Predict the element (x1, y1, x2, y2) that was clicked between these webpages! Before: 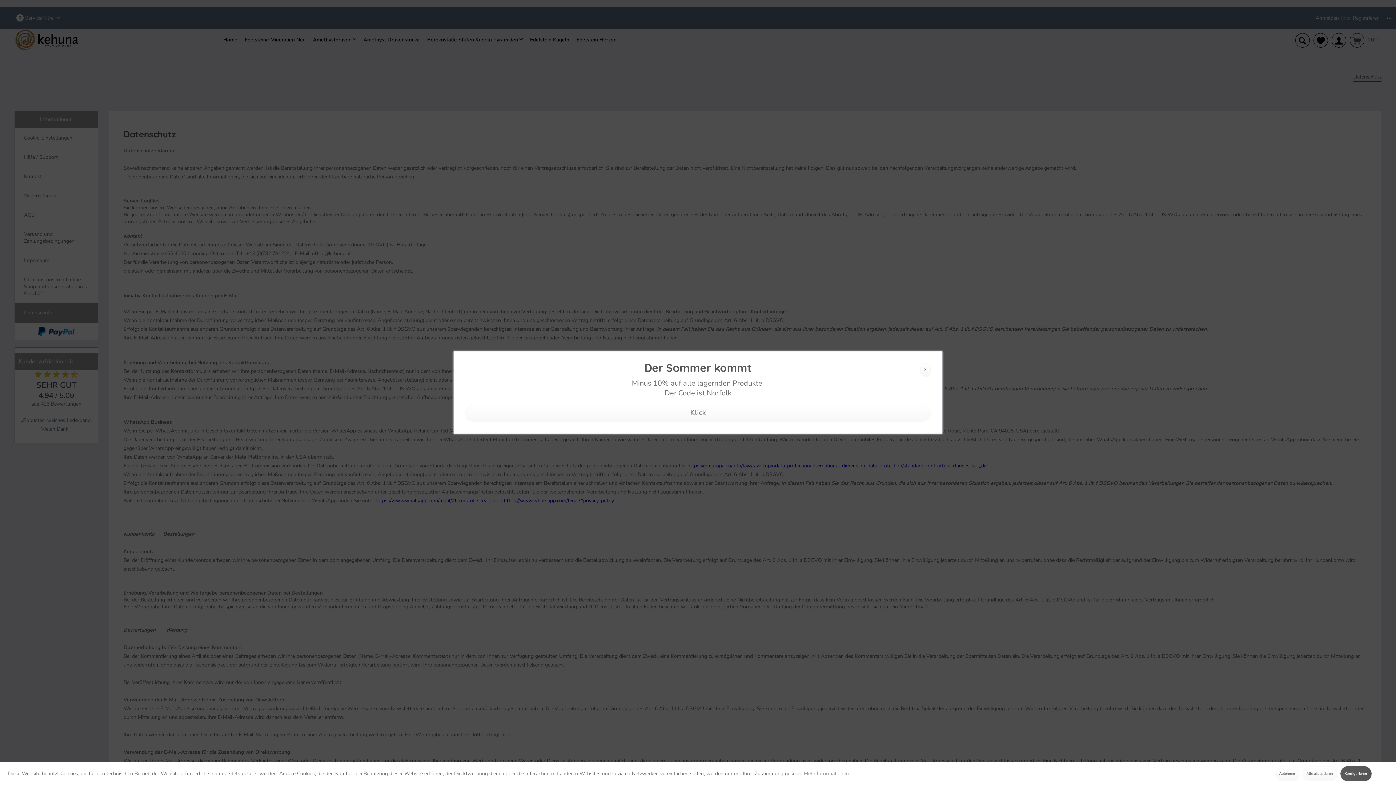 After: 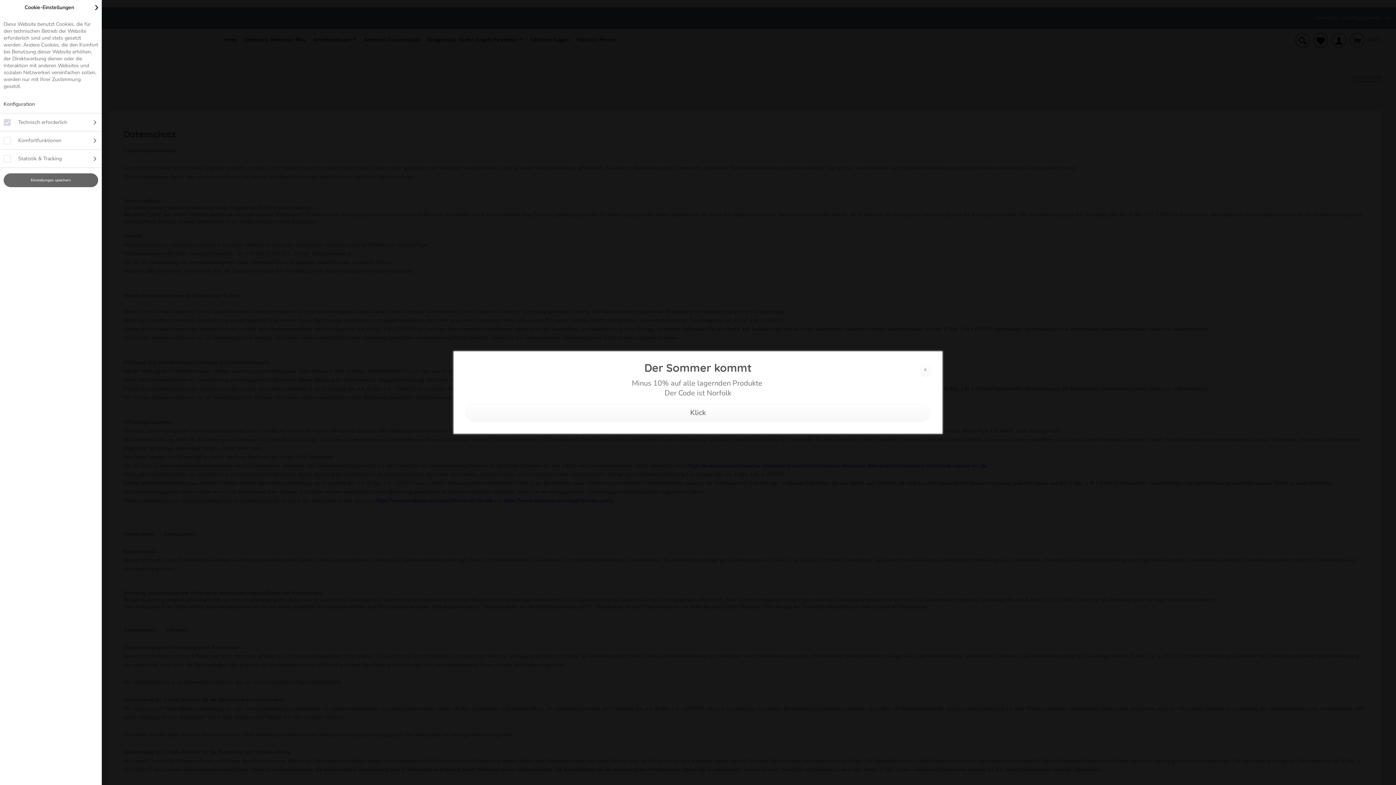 Action: label: Konfigurieren bbox: (1340, 766, 1371, 781)